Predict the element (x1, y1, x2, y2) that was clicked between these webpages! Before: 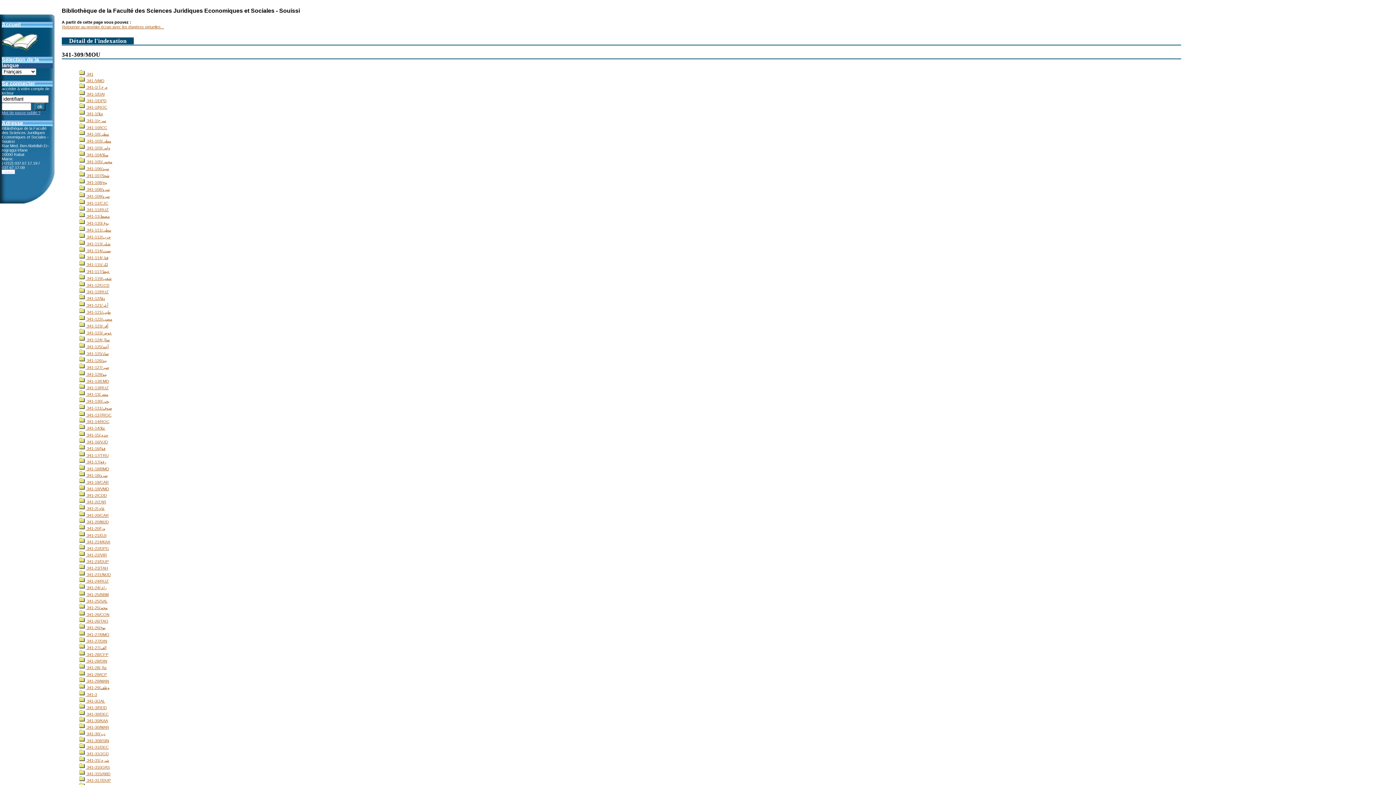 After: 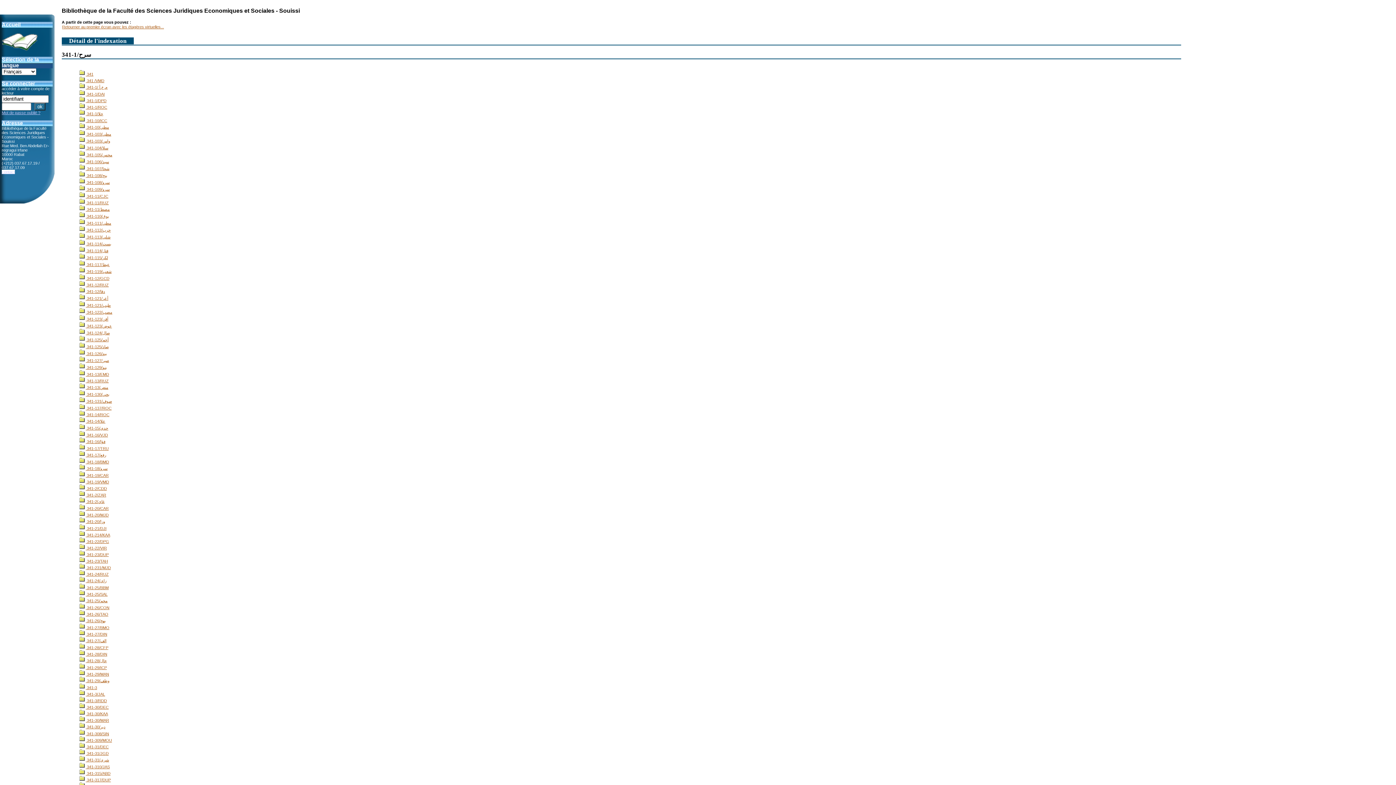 Action: label:  341-1/سرح bbox: (79, 118, 106, 122)